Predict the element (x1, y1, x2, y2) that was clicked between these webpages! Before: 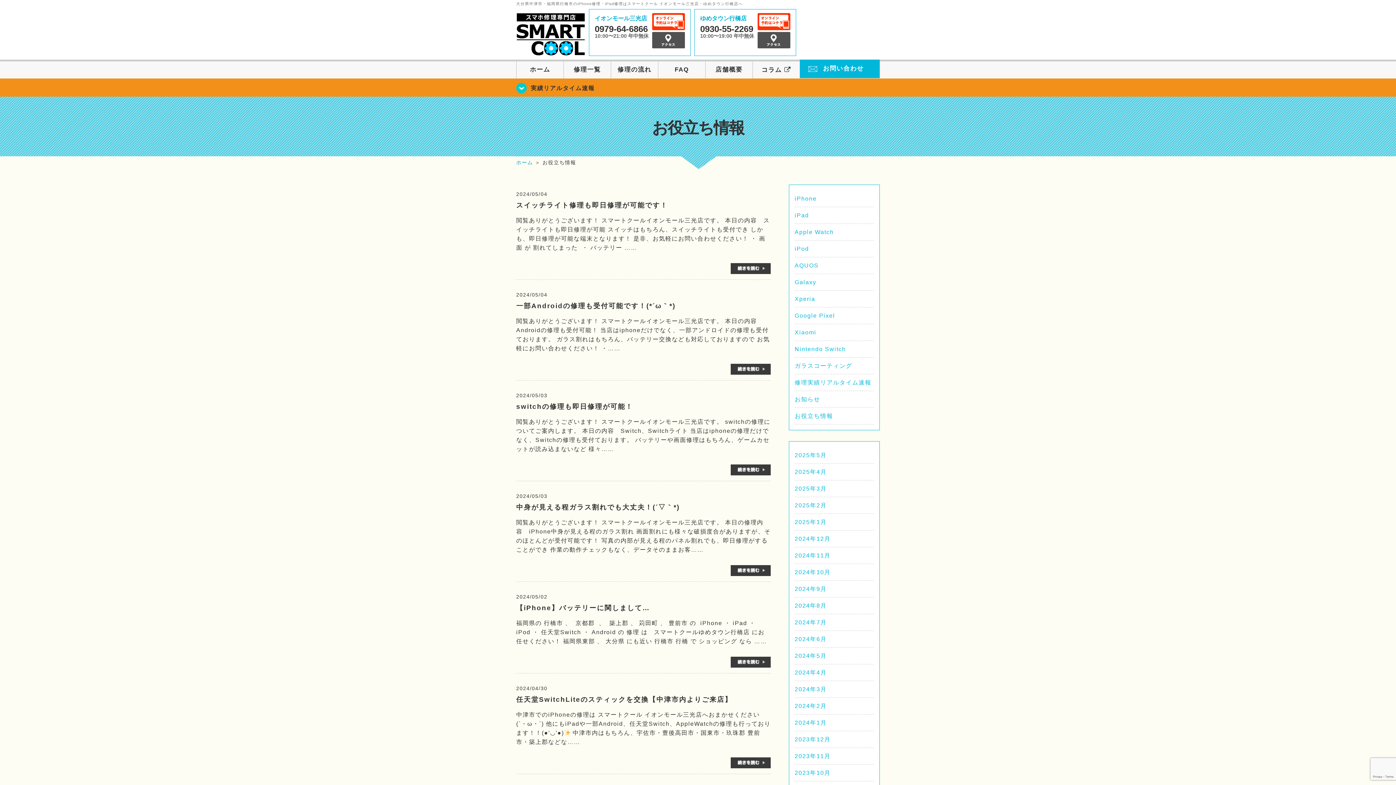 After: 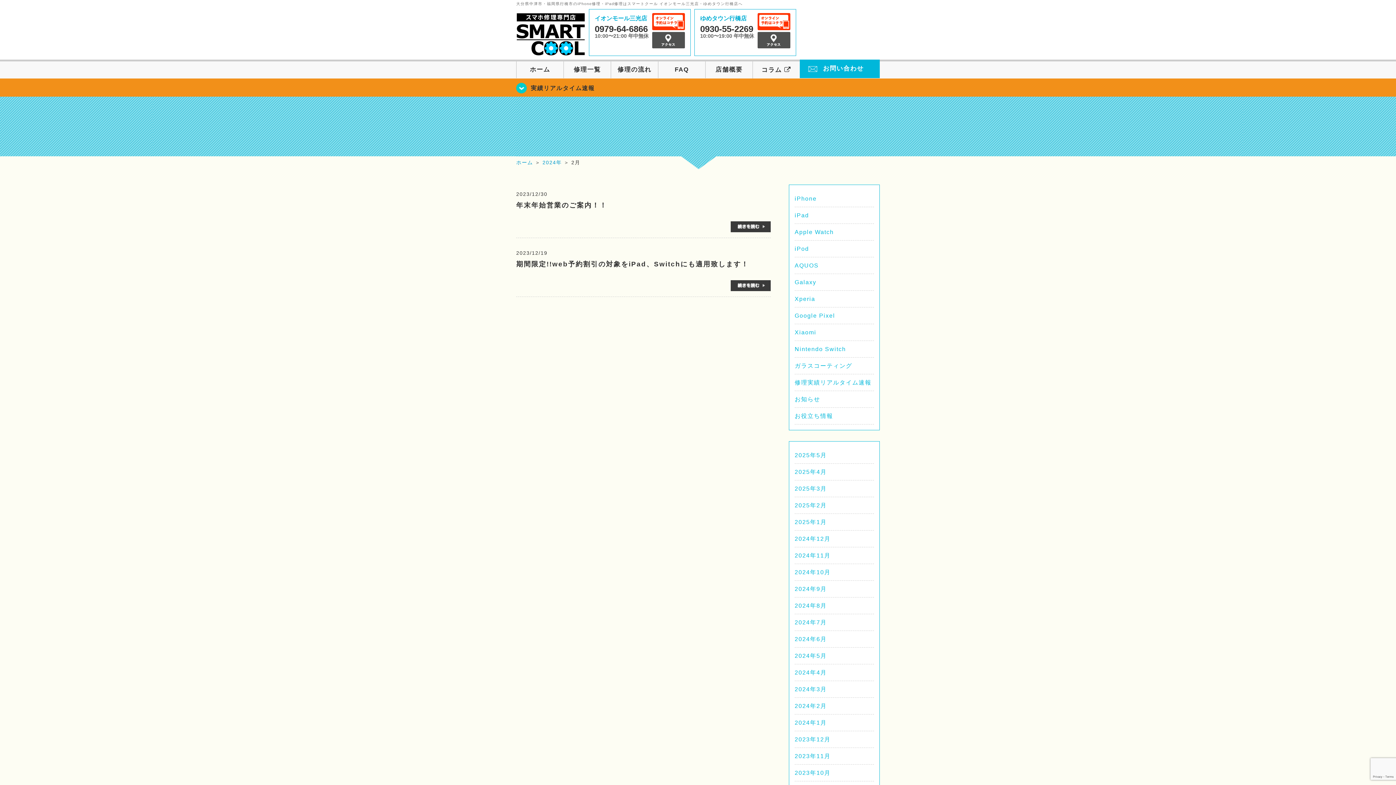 Action: bbox: (794, 703, 826, 709) label: 2024年2月